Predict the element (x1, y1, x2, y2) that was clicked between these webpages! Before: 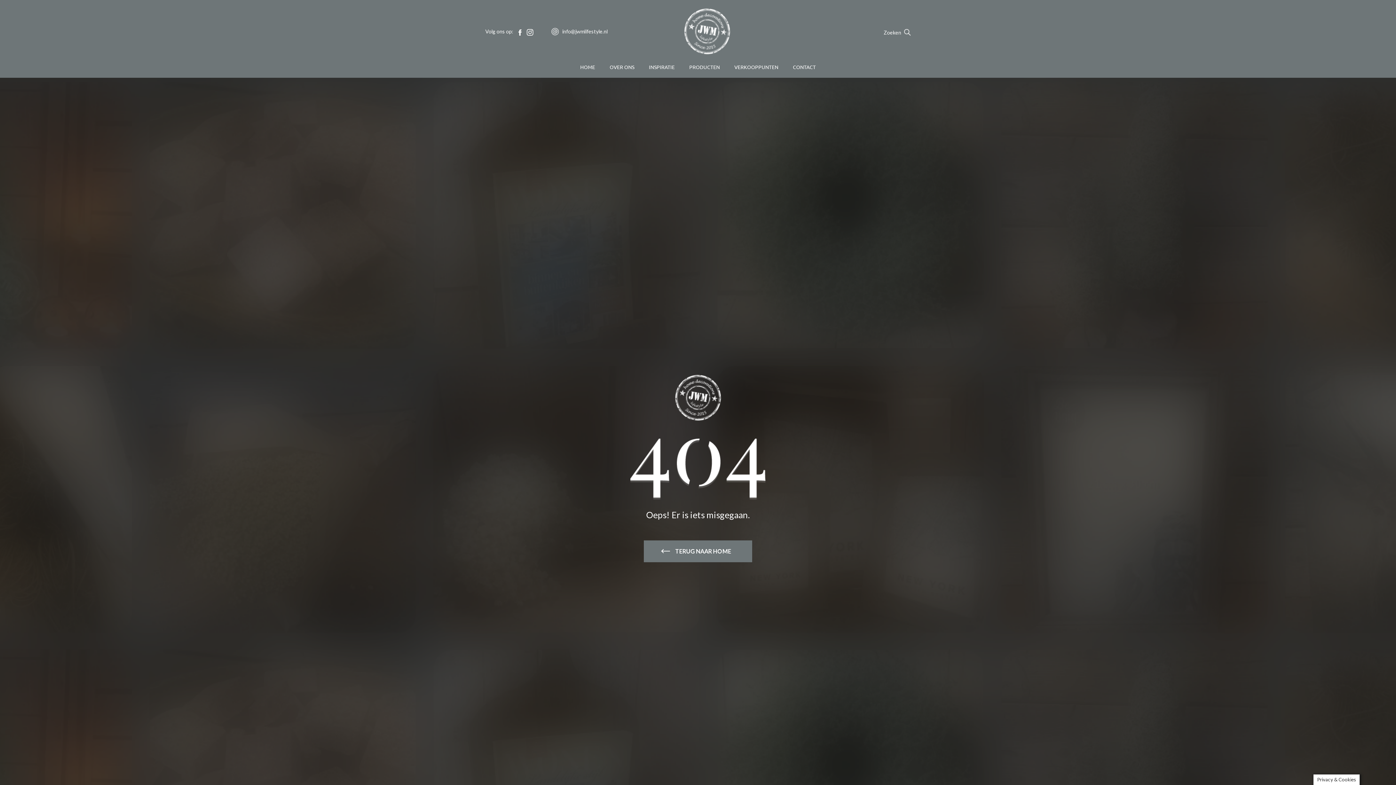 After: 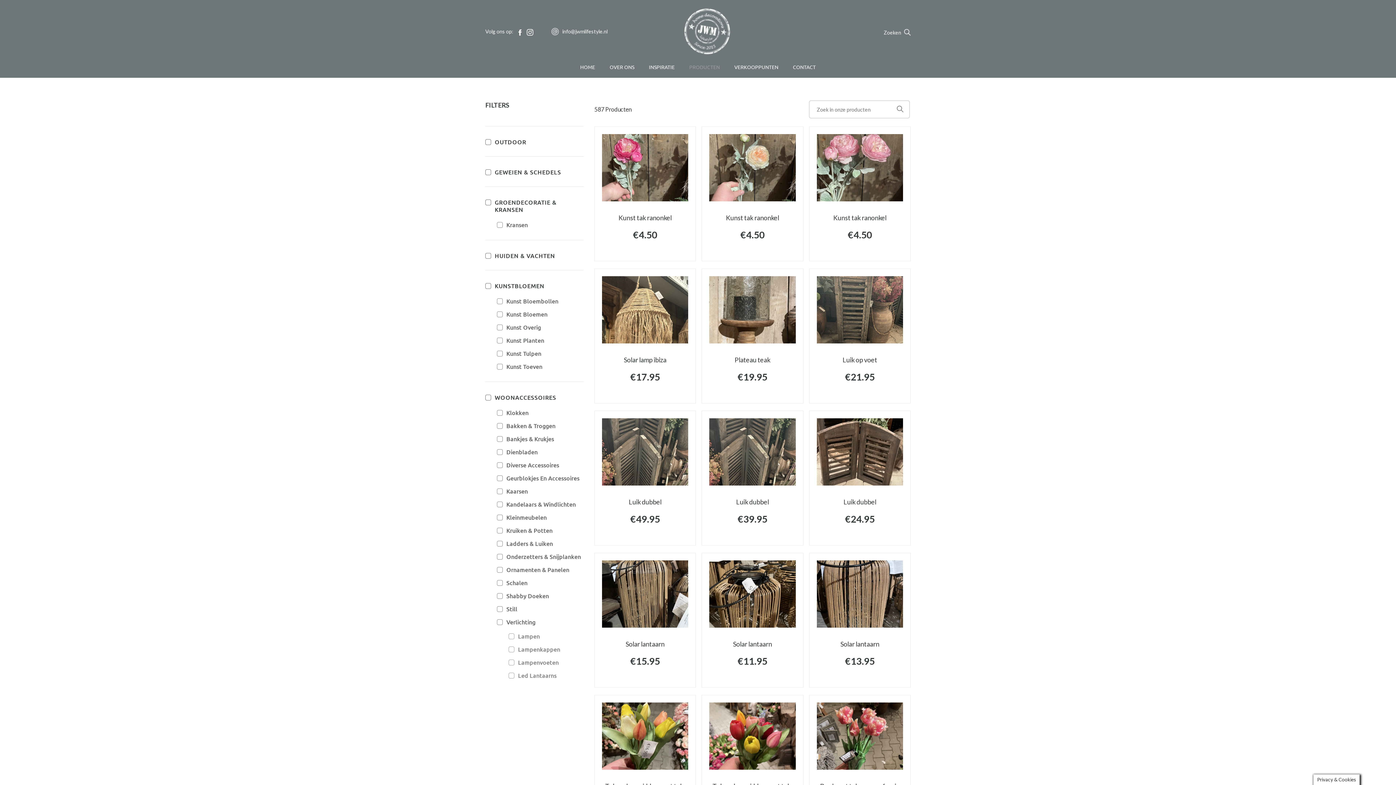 Action: bbox: (689, 60, 720, 73) label: PRODUCTEN